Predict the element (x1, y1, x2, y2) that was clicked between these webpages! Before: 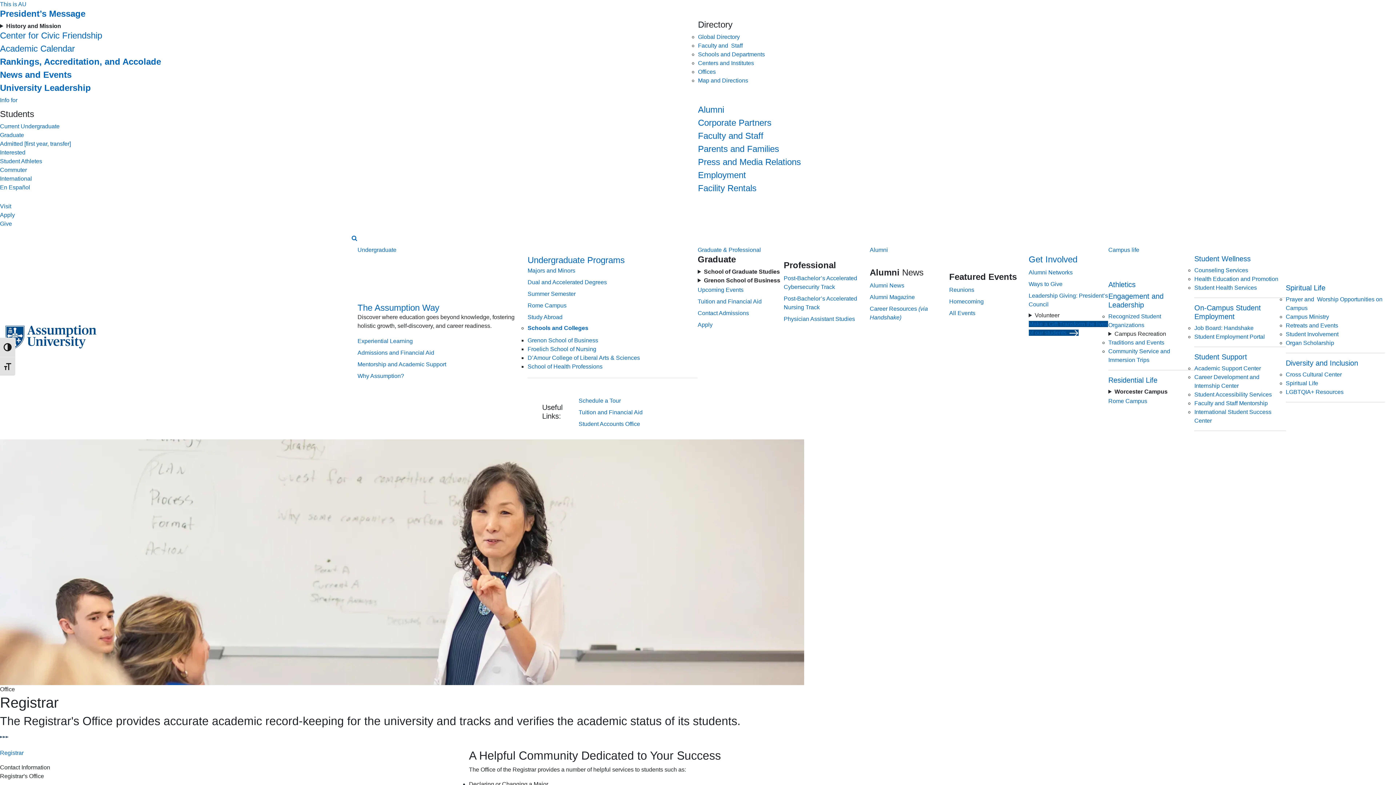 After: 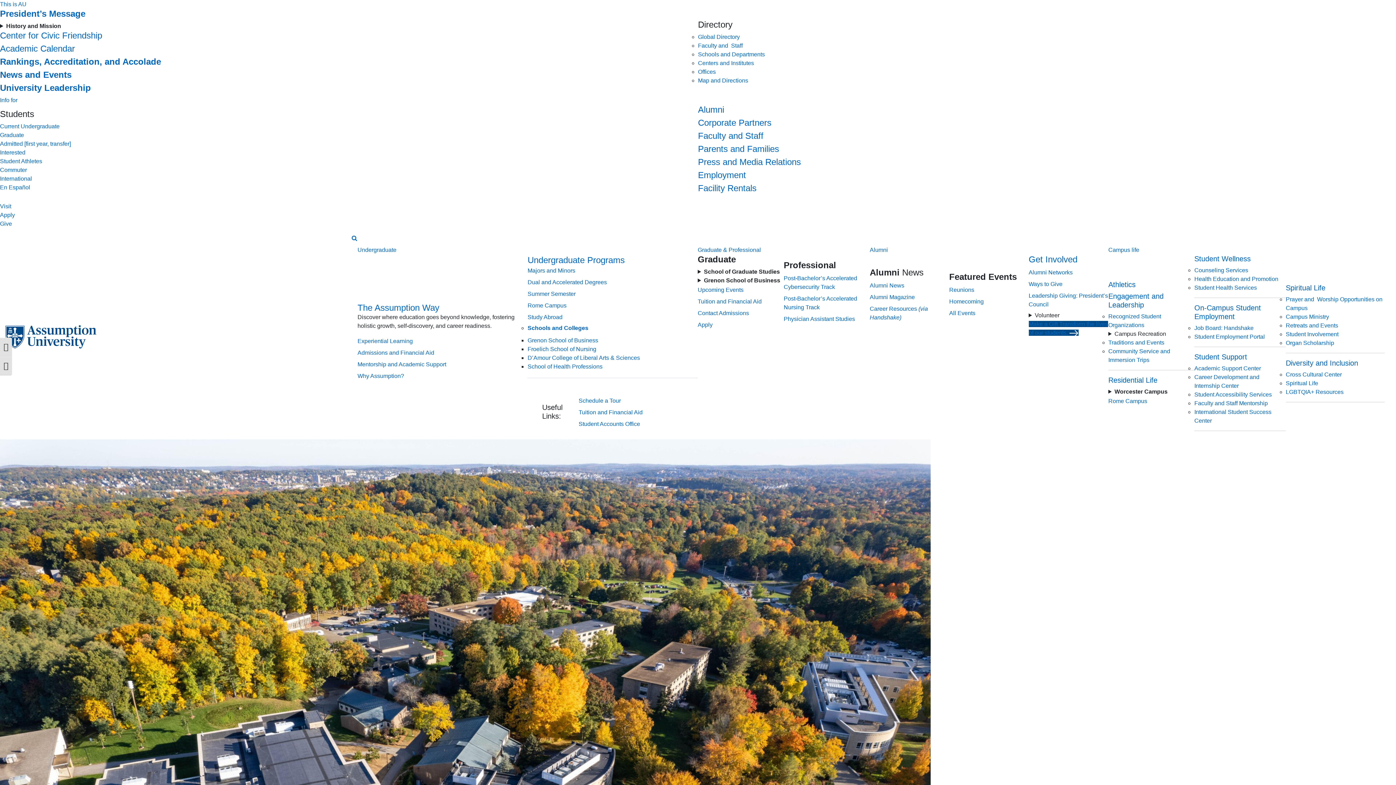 Action: bbox: (698, 77, 748, 83) label: Map and Directions